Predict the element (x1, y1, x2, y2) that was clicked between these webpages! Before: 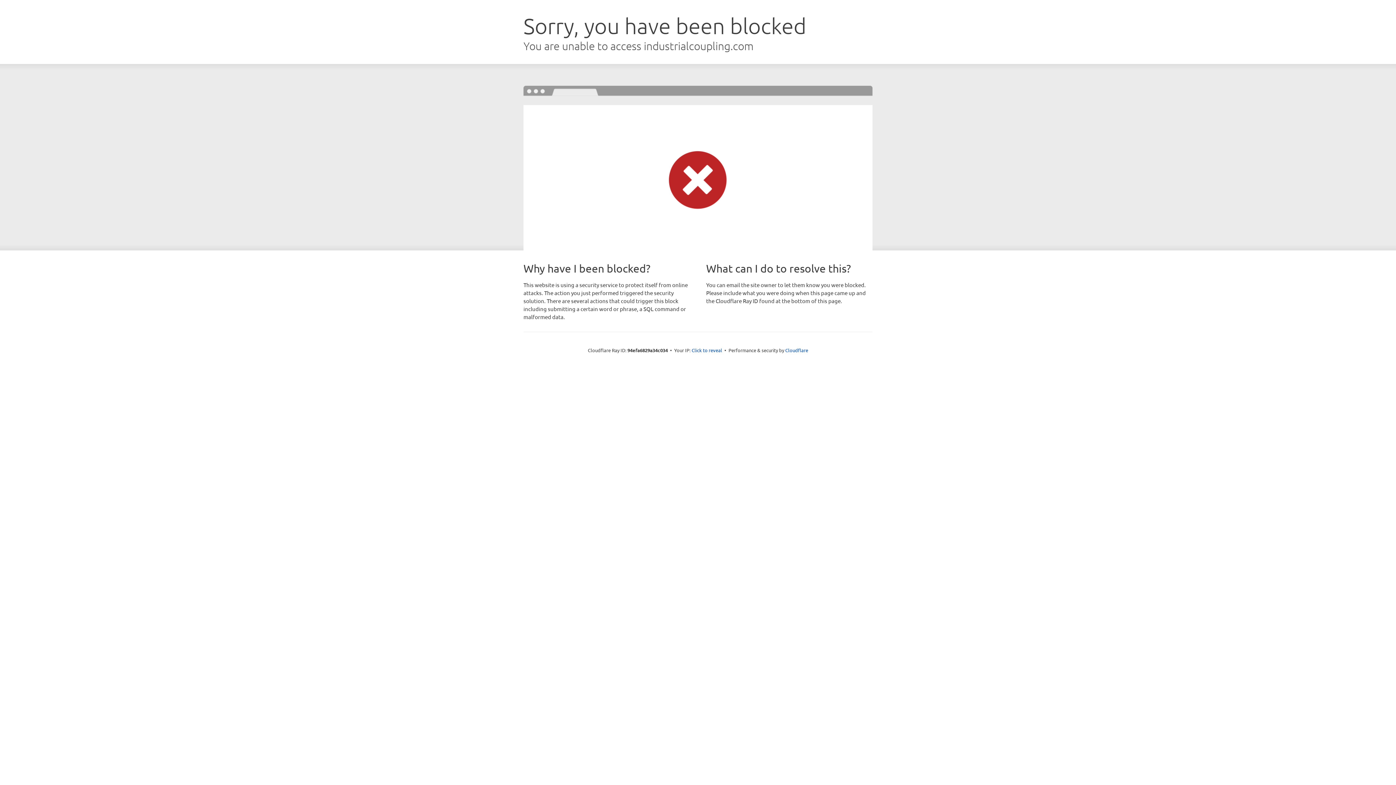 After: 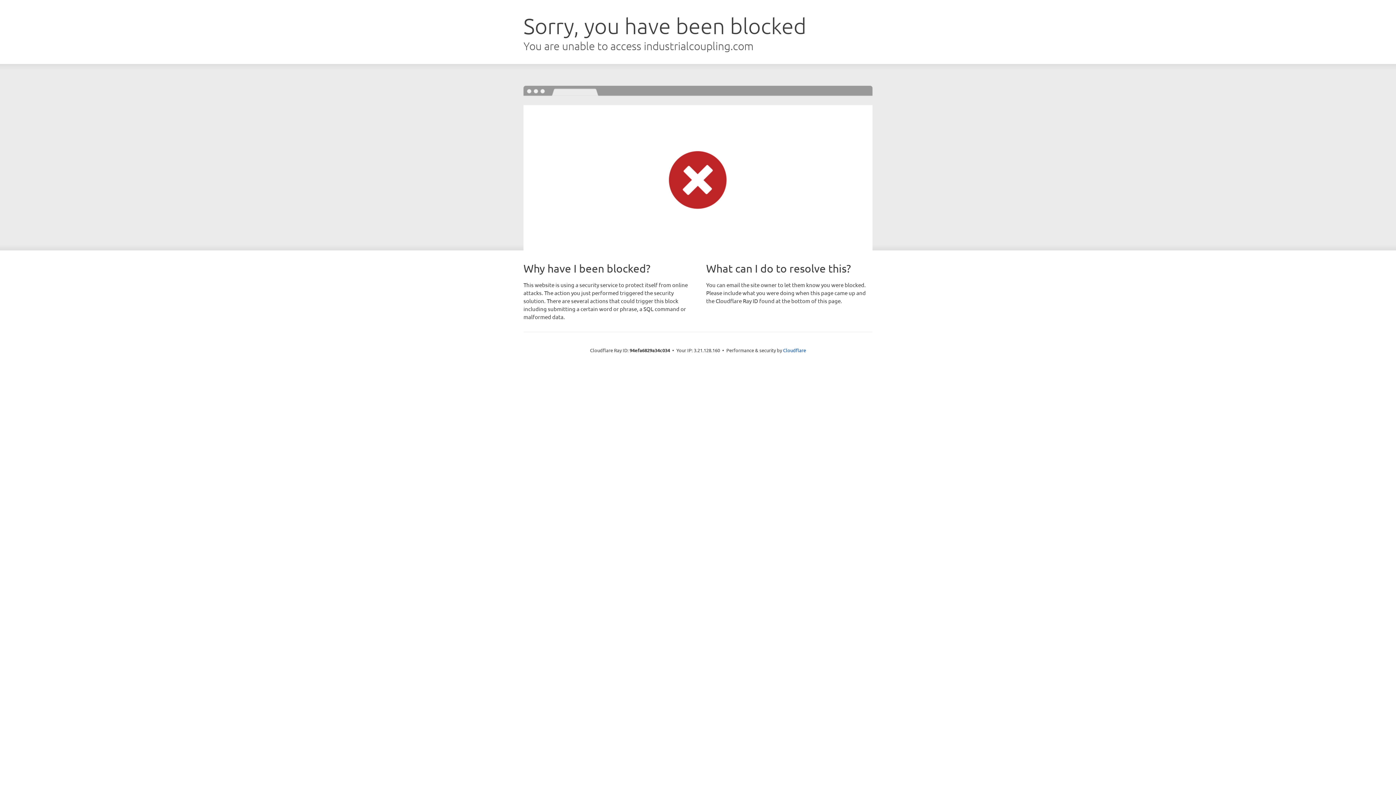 Action: label: Click to reveal bbox: (691, 346, 722, 353)